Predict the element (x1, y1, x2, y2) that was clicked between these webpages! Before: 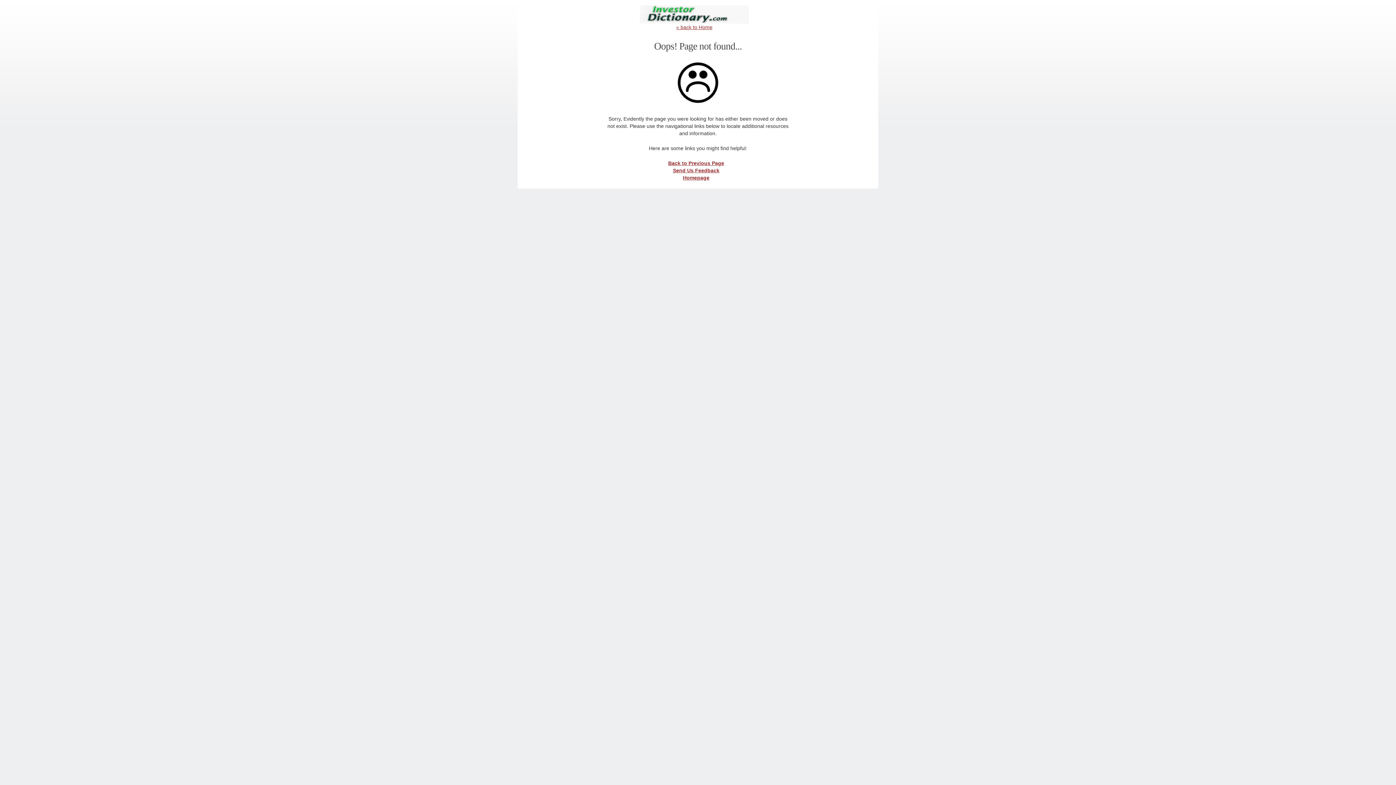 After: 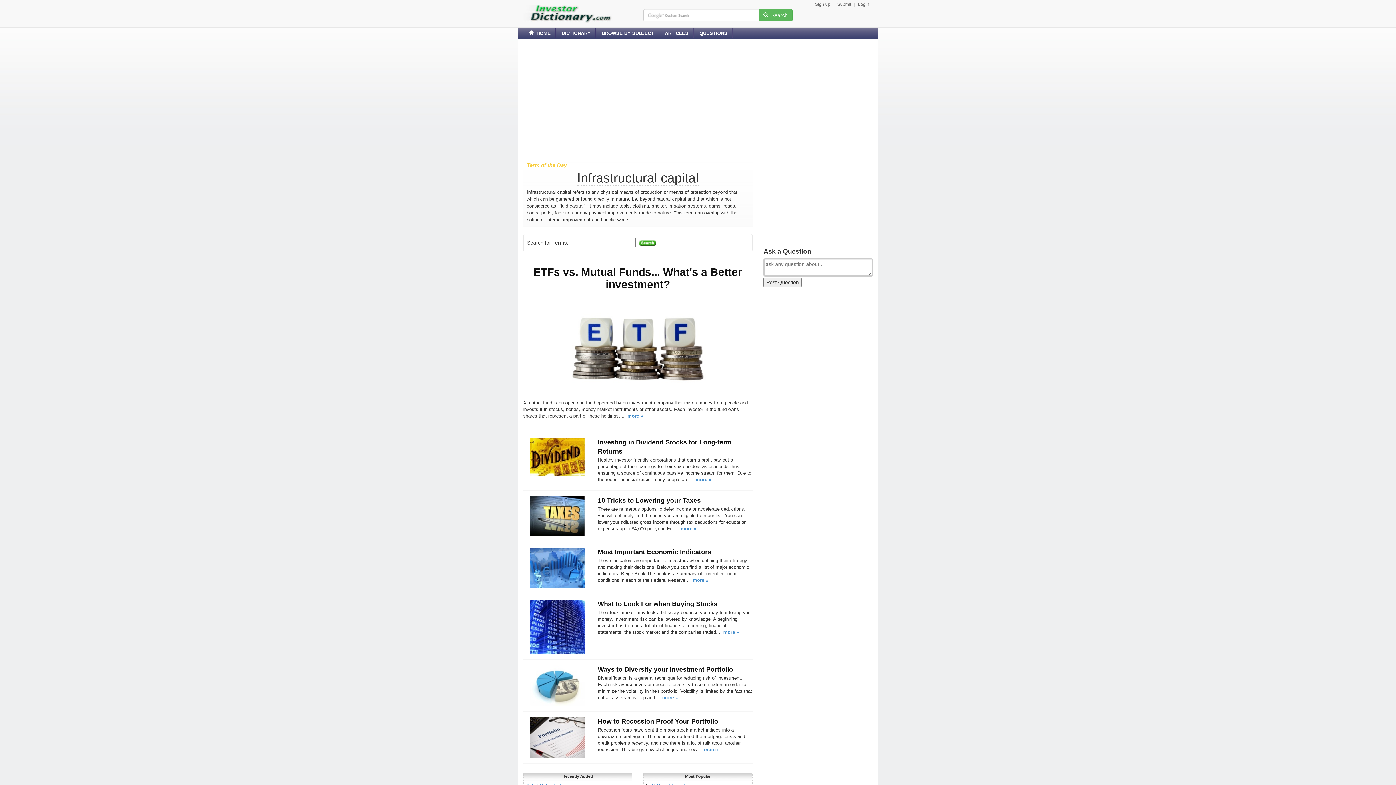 Action: bbox: (640, 5, 749, 23)